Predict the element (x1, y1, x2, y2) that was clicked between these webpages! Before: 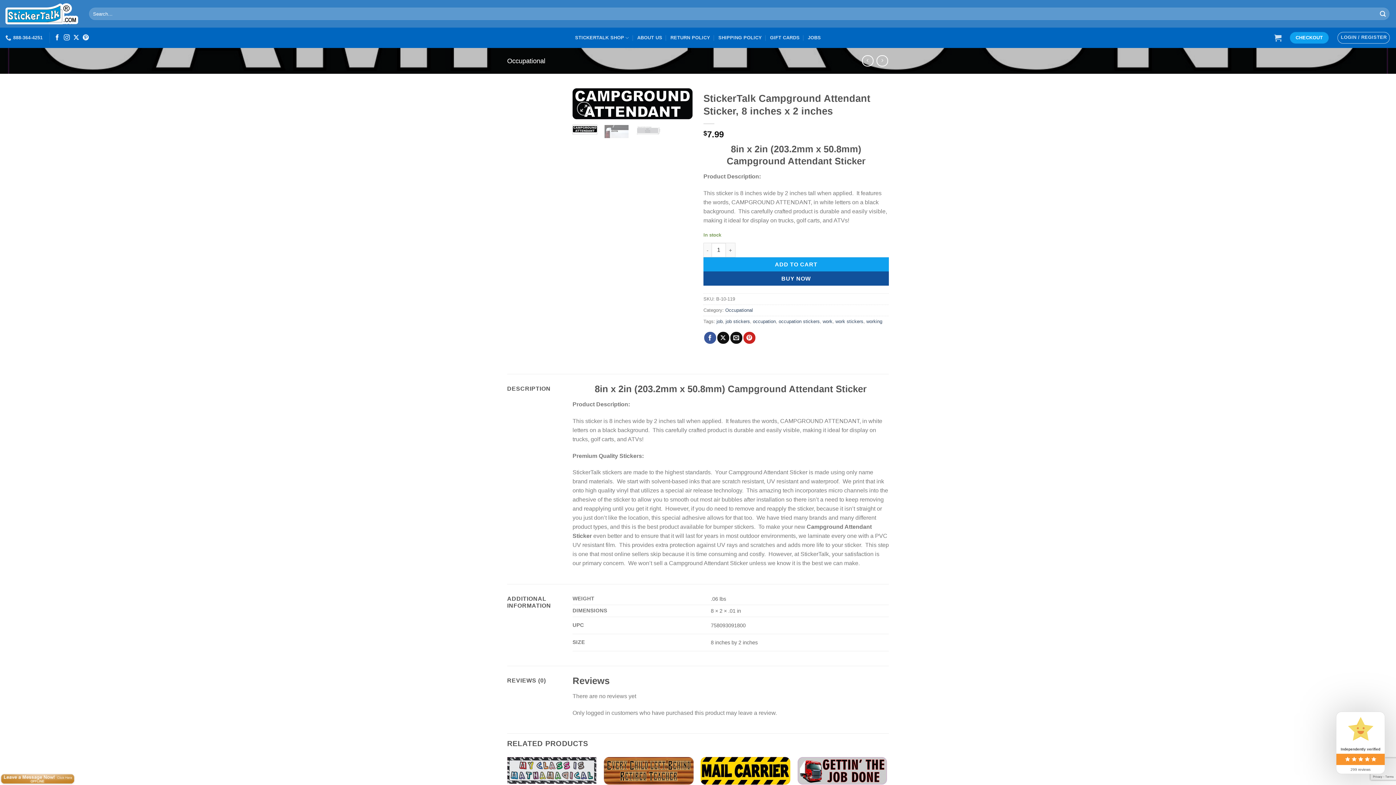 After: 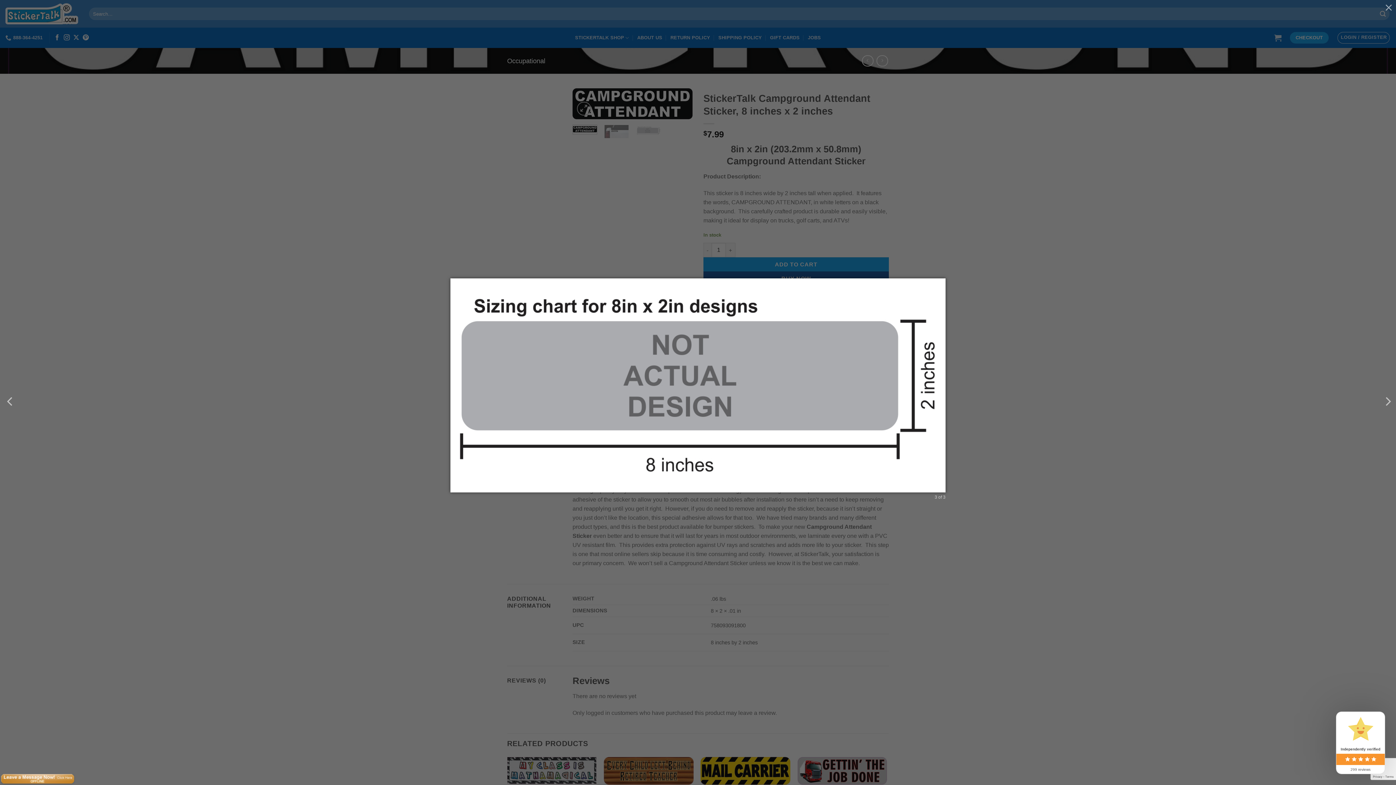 Action: bbox: (577, 145, 591, 159)